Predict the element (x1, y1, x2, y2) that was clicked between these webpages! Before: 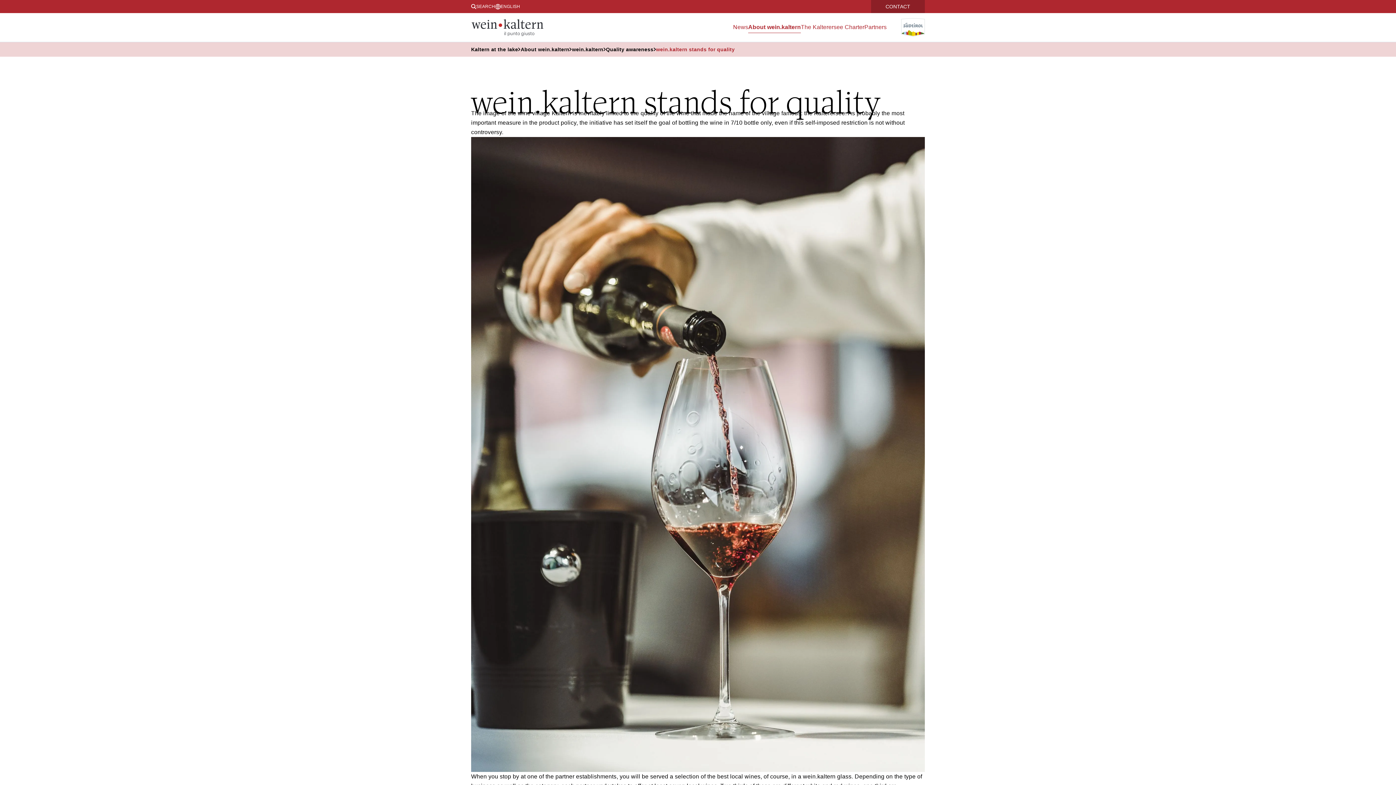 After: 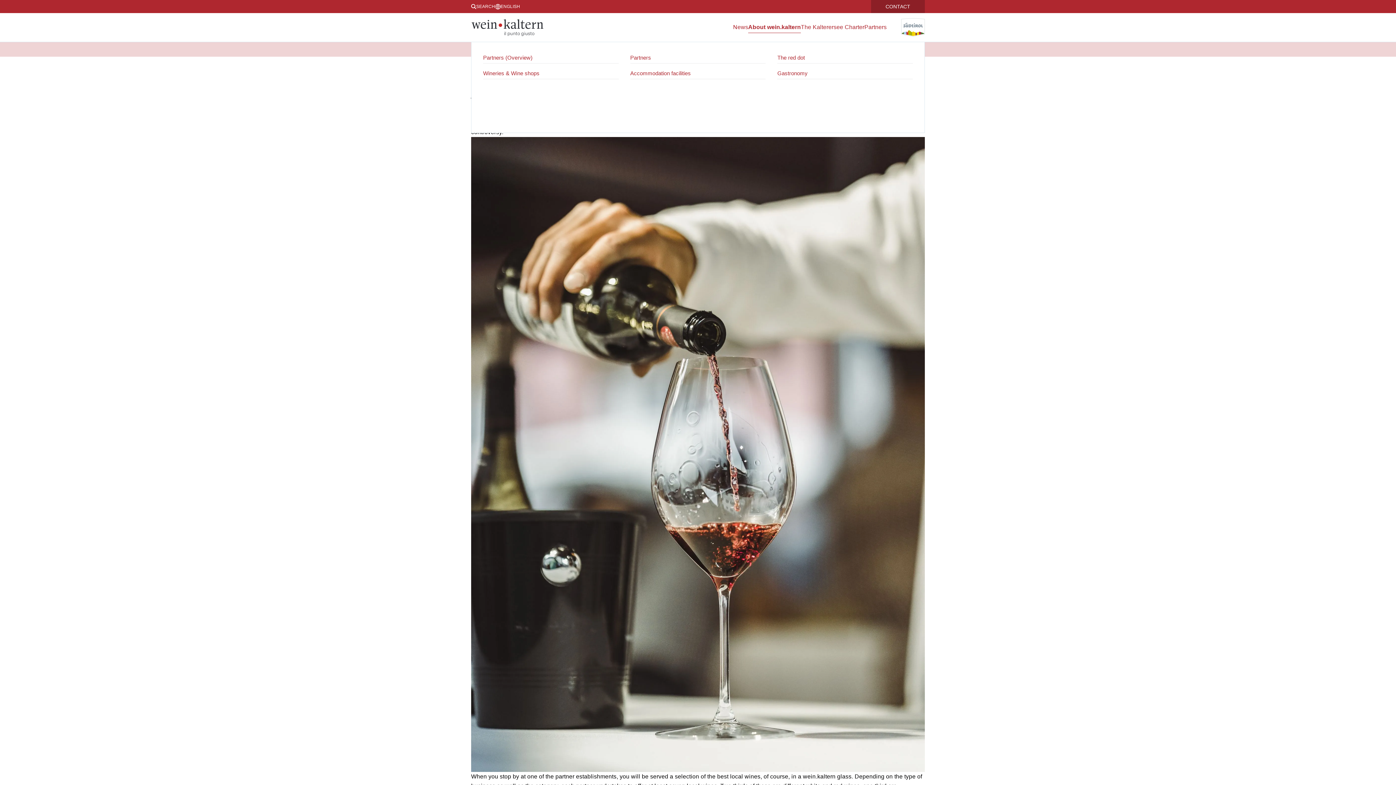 Action: bbox: (864, 21, 886, 33) label: Partners